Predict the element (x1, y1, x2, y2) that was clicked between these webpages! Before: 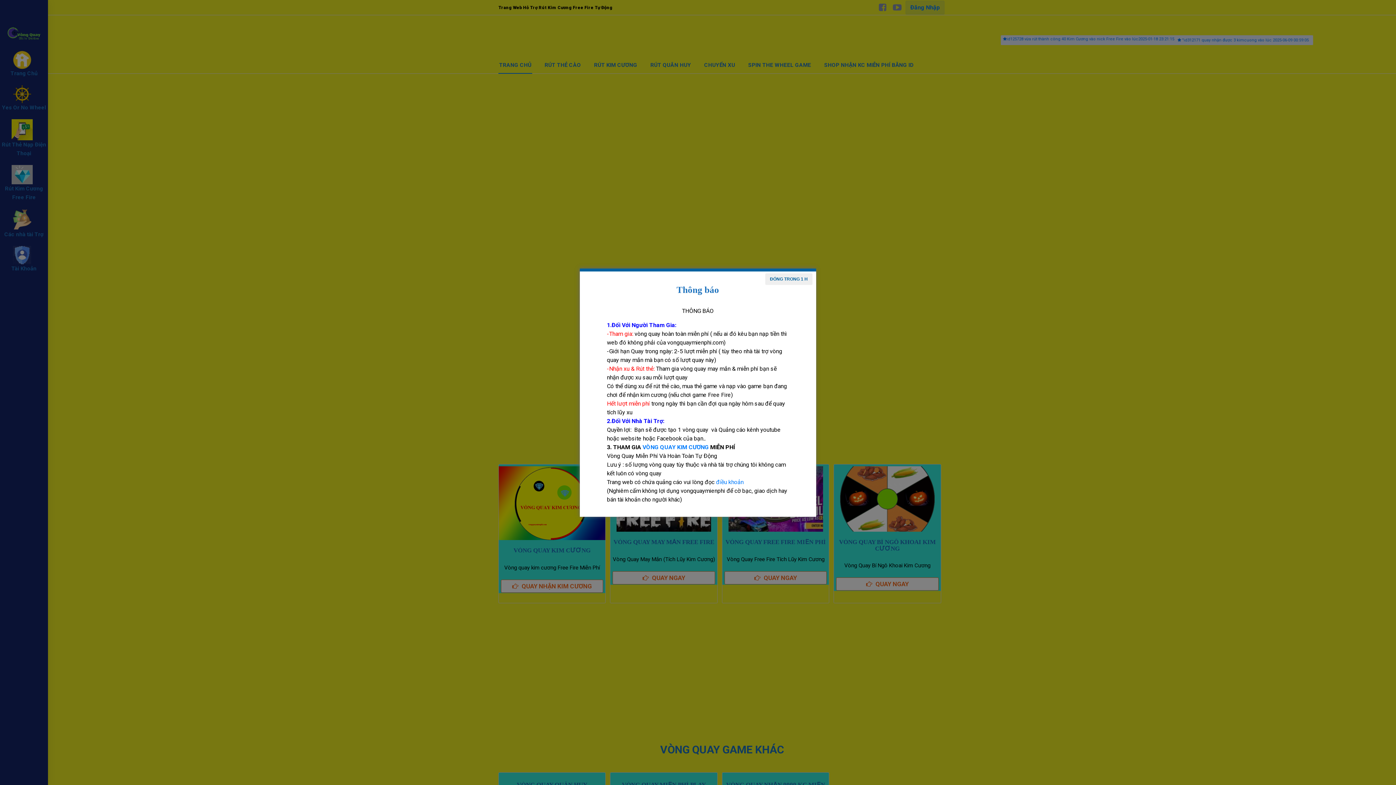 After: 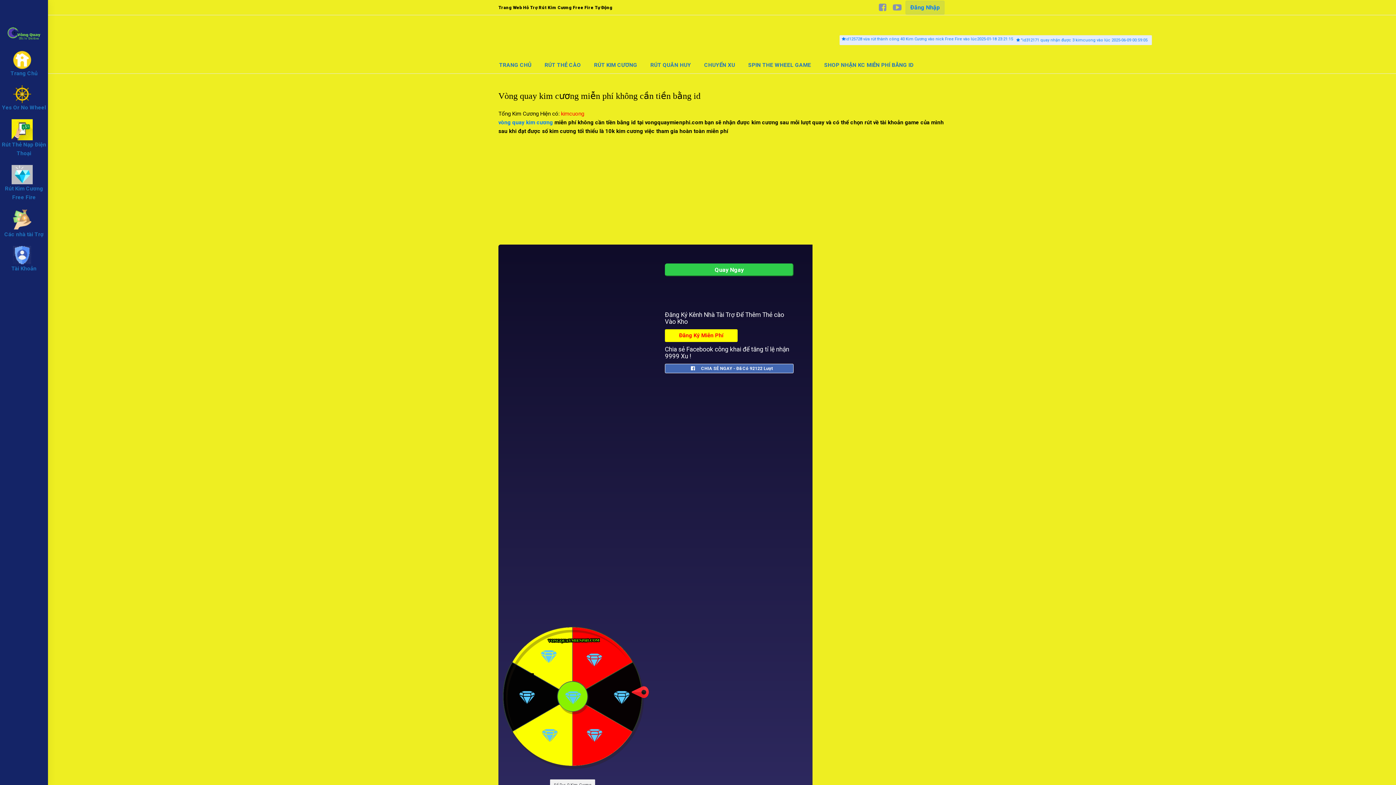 Action: label: VÒNG QUAY KIM CƯƠNG bbox: (642, 443, 709, 450)